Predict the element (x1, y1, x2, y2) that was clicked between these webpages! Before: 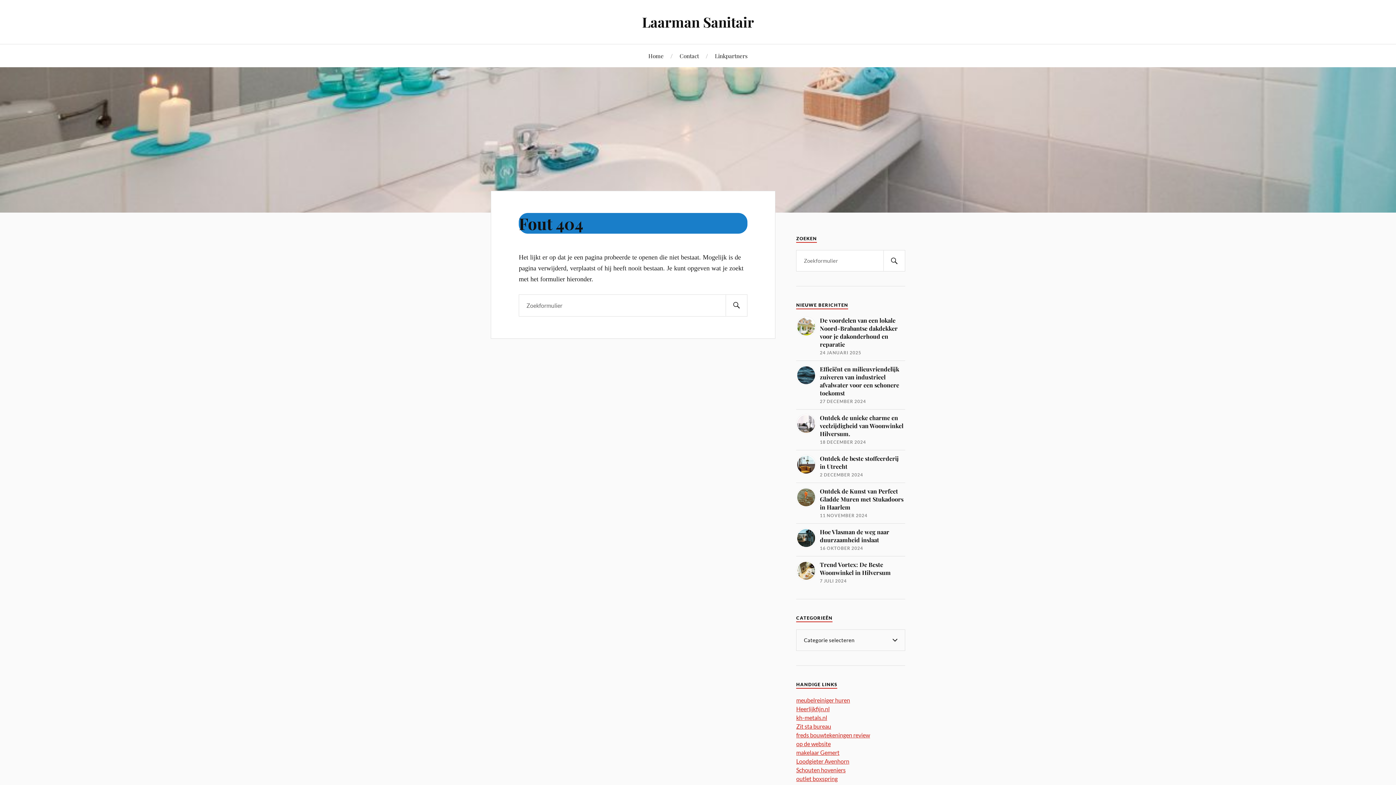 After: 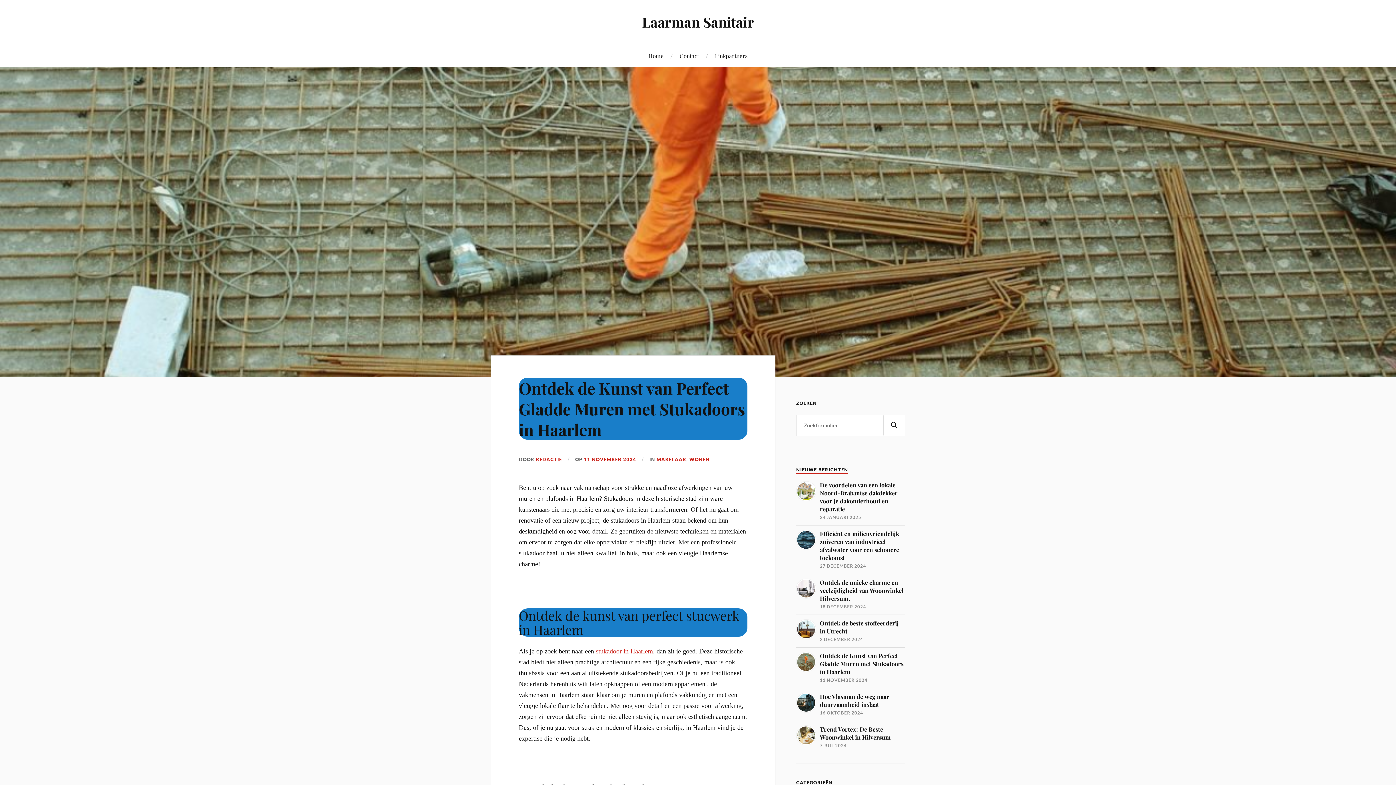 Action: label: Ontdek de Kunst van Perfect Gladde Muren met Stukadoors in Haarlem

11 NOVEMBER 2024 bbox: (796, 487, 905, 519)